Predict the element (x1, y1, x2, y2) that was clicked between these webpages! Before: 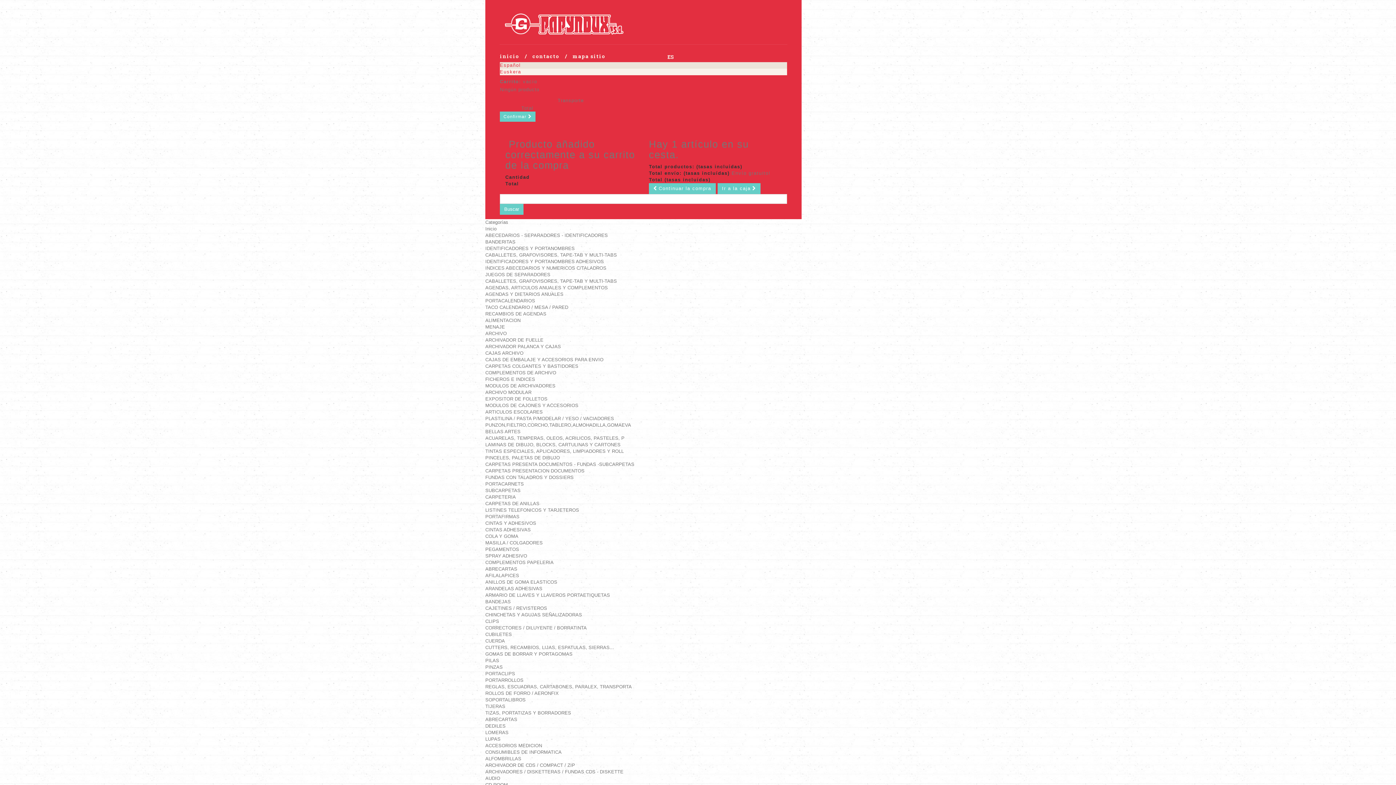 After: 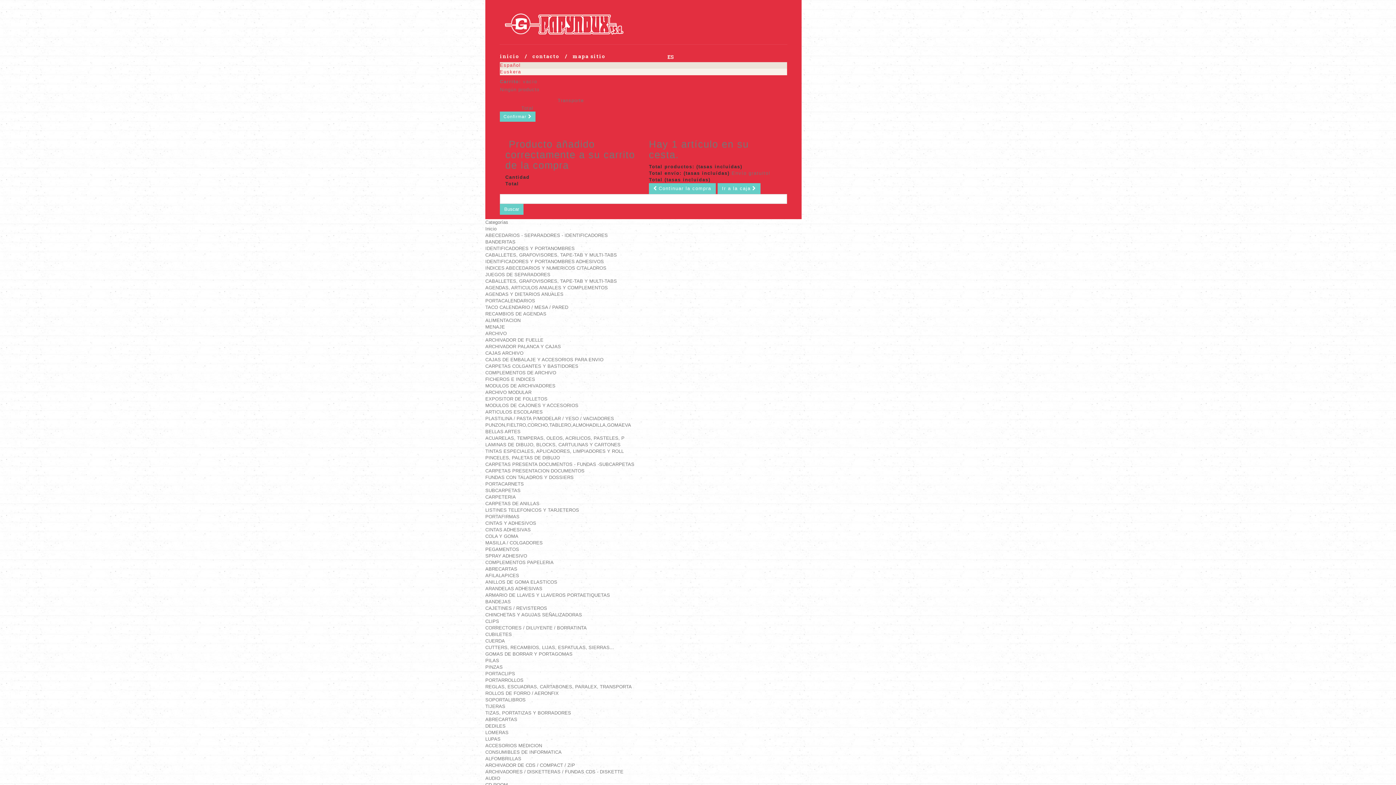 Action: label: FICHEROS E INDICES bbox: (485, 376, 535, 382)